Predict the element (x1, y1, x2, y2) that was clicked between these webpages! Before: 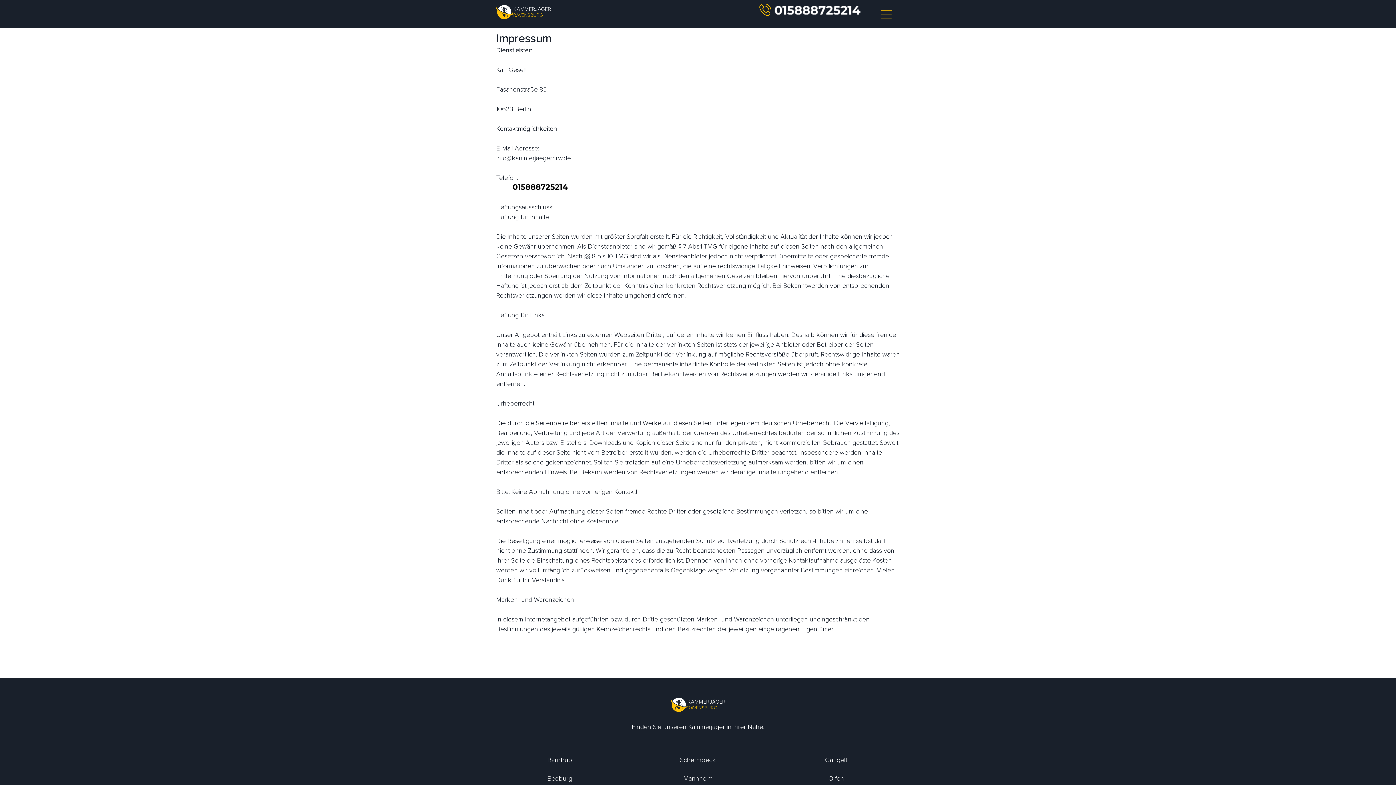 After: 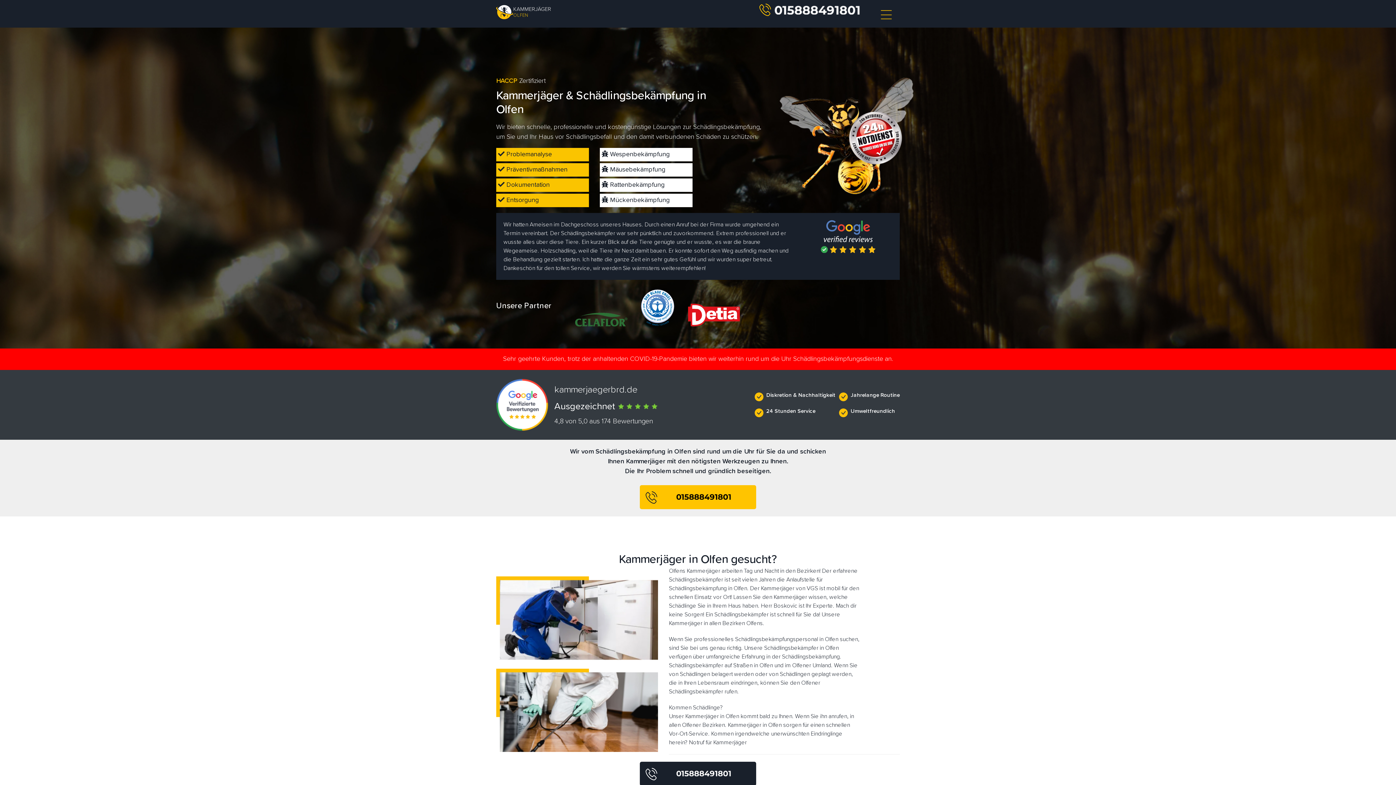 Action: label: Olfen bbox: (772, 771, 900, 787)